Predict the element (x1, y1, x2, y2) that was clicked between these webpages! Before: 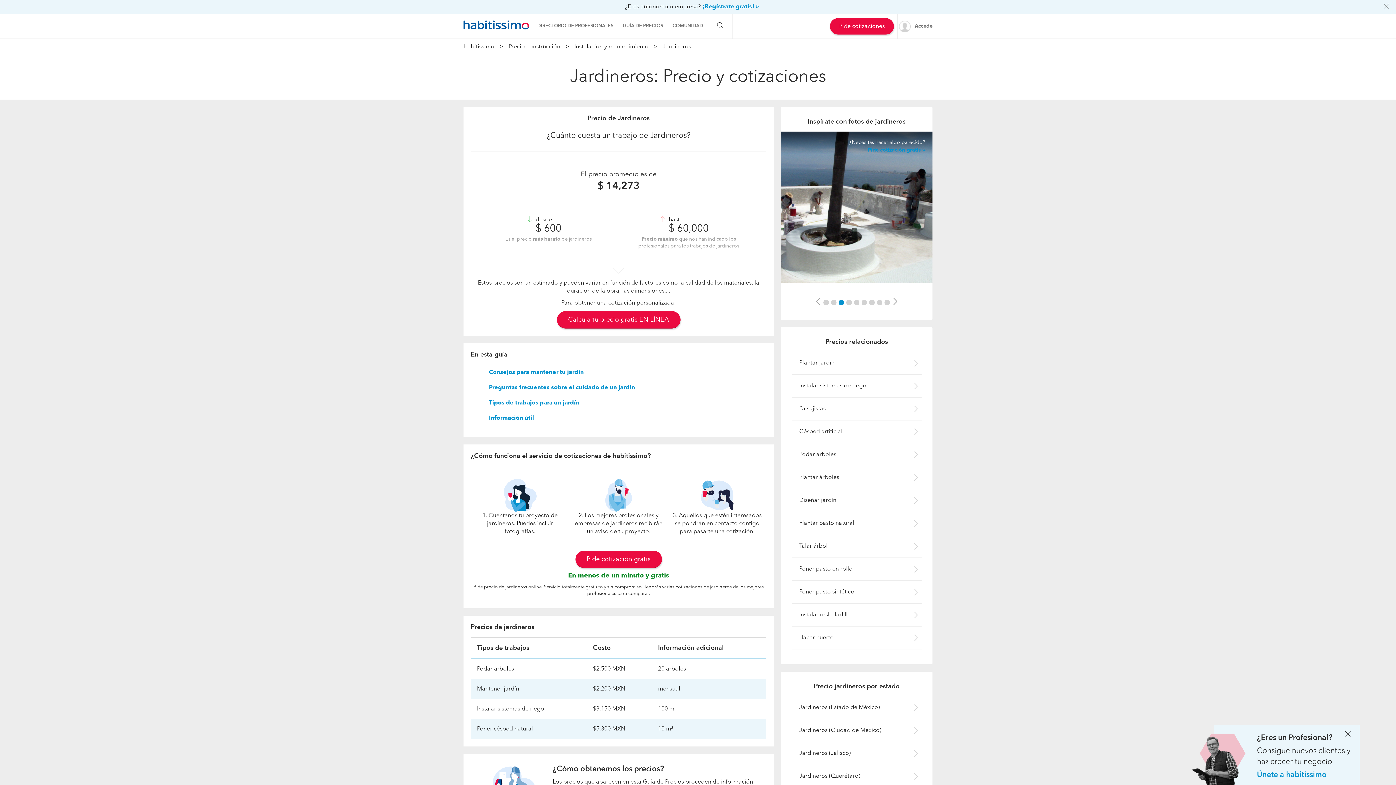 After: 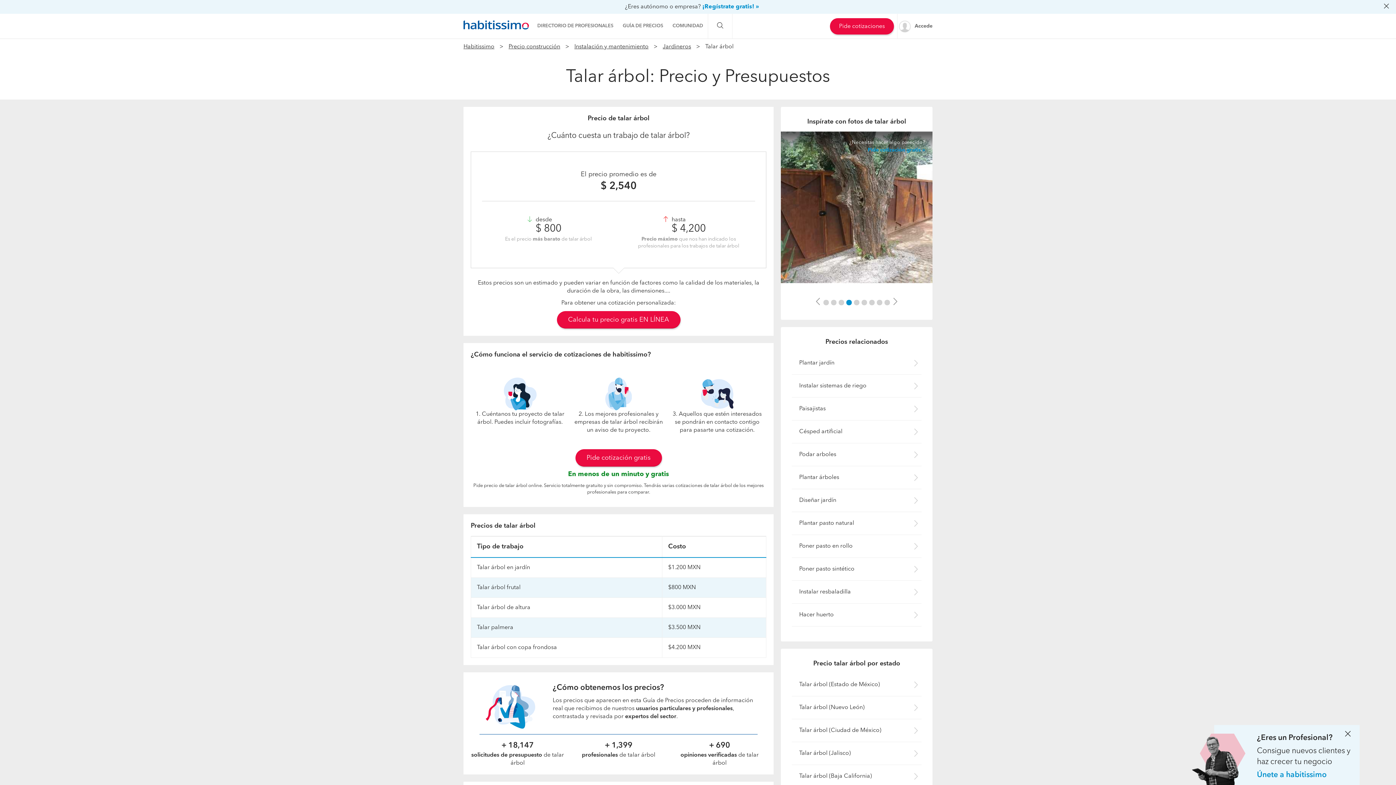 Action: label: Talar árbol bbox: (795, 542, 907, 550)